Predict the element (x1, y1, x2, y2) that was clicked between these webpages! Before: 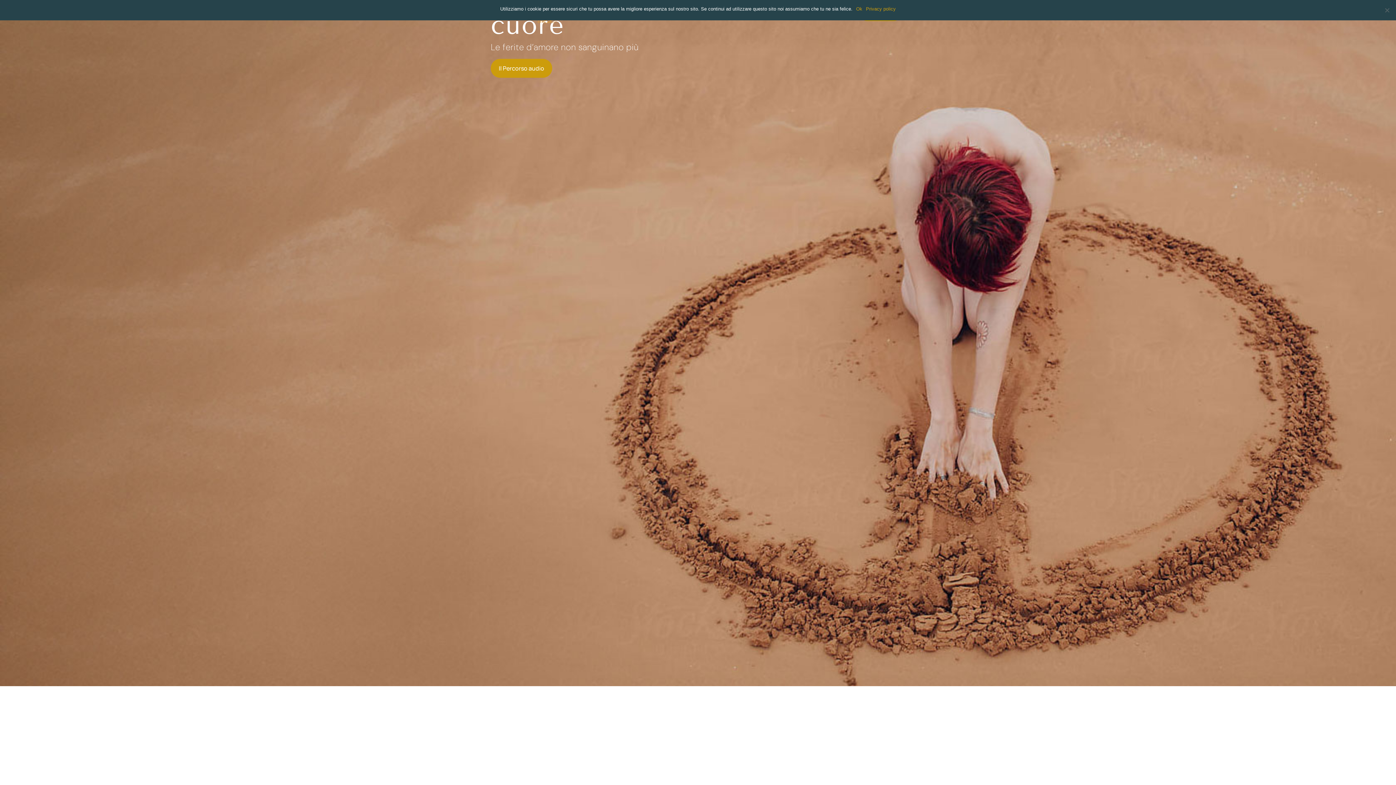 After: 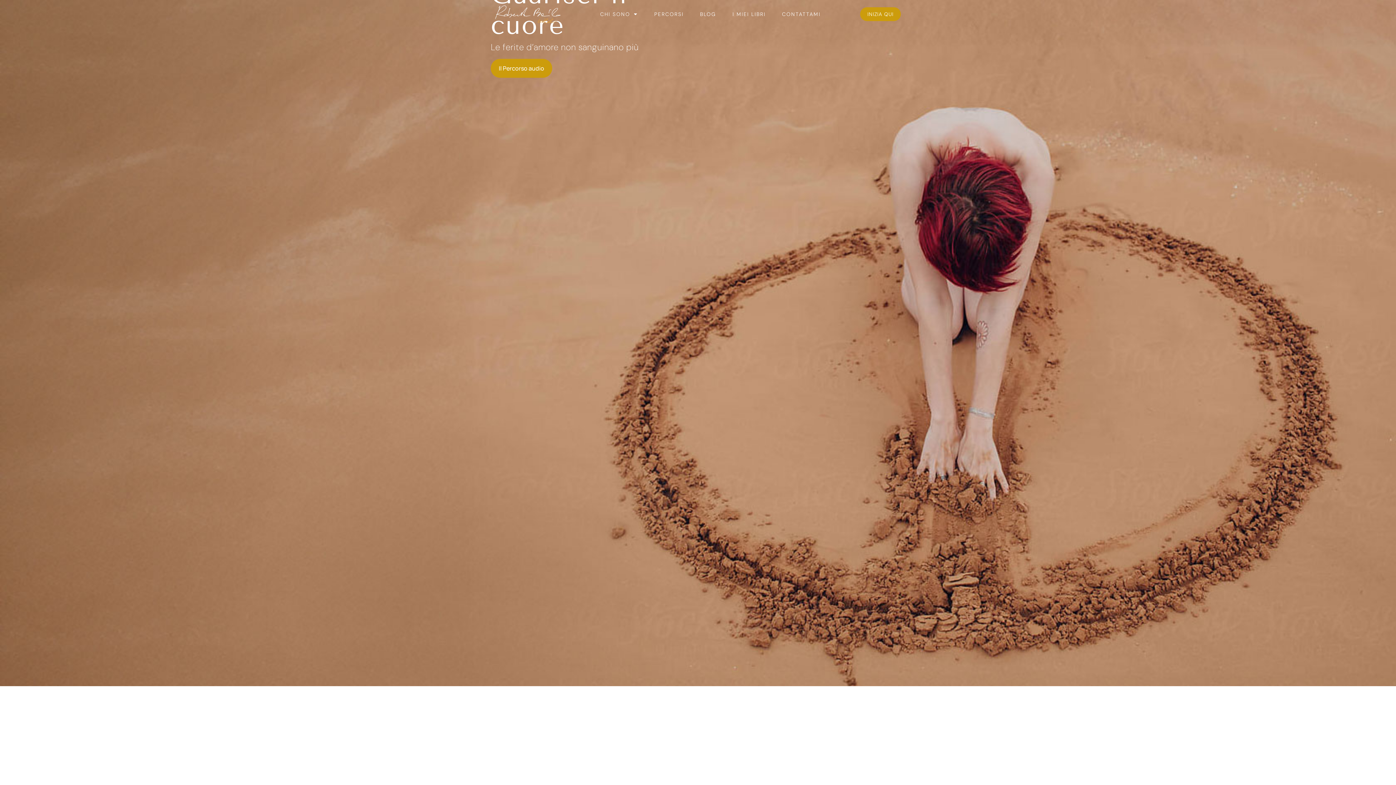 Action: bbox: (856, 5, 862, 12) label: Ok